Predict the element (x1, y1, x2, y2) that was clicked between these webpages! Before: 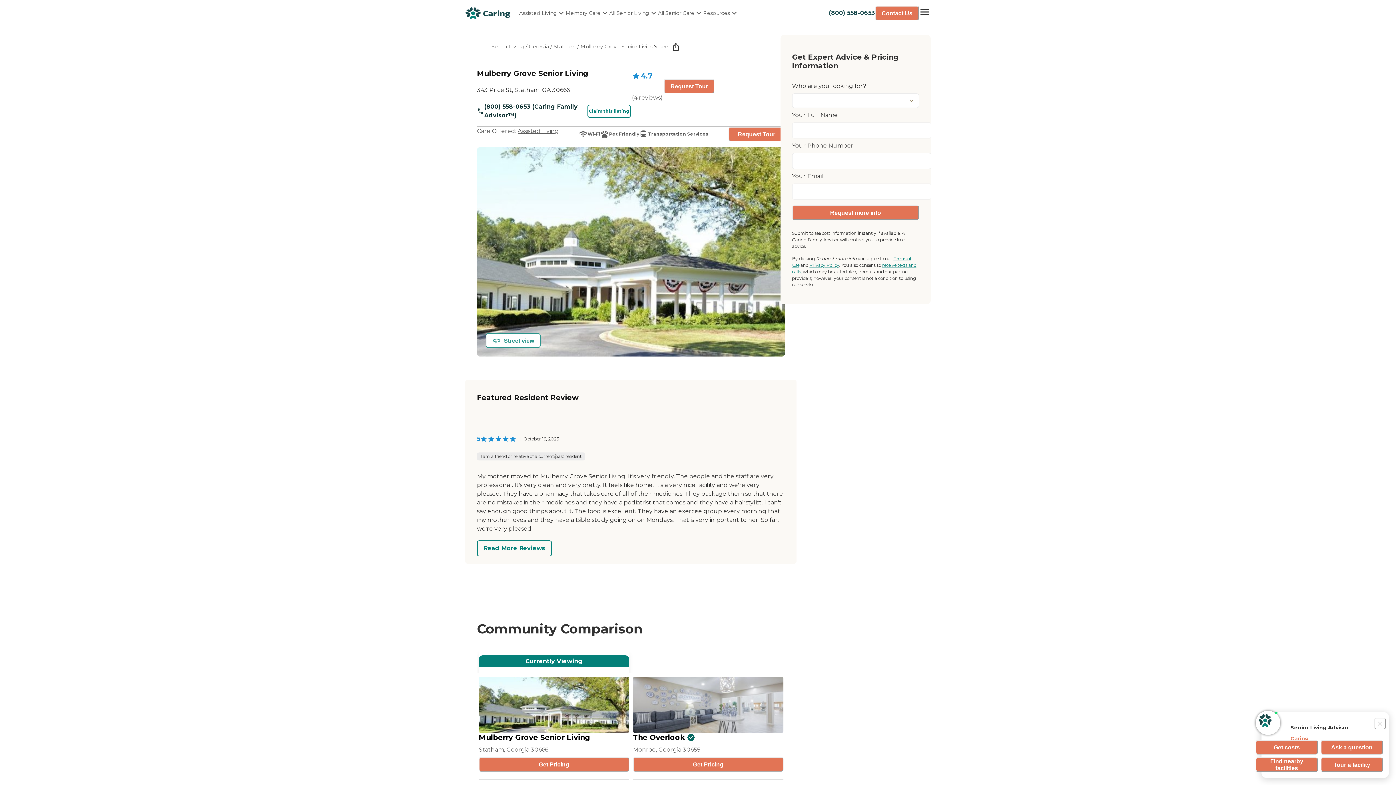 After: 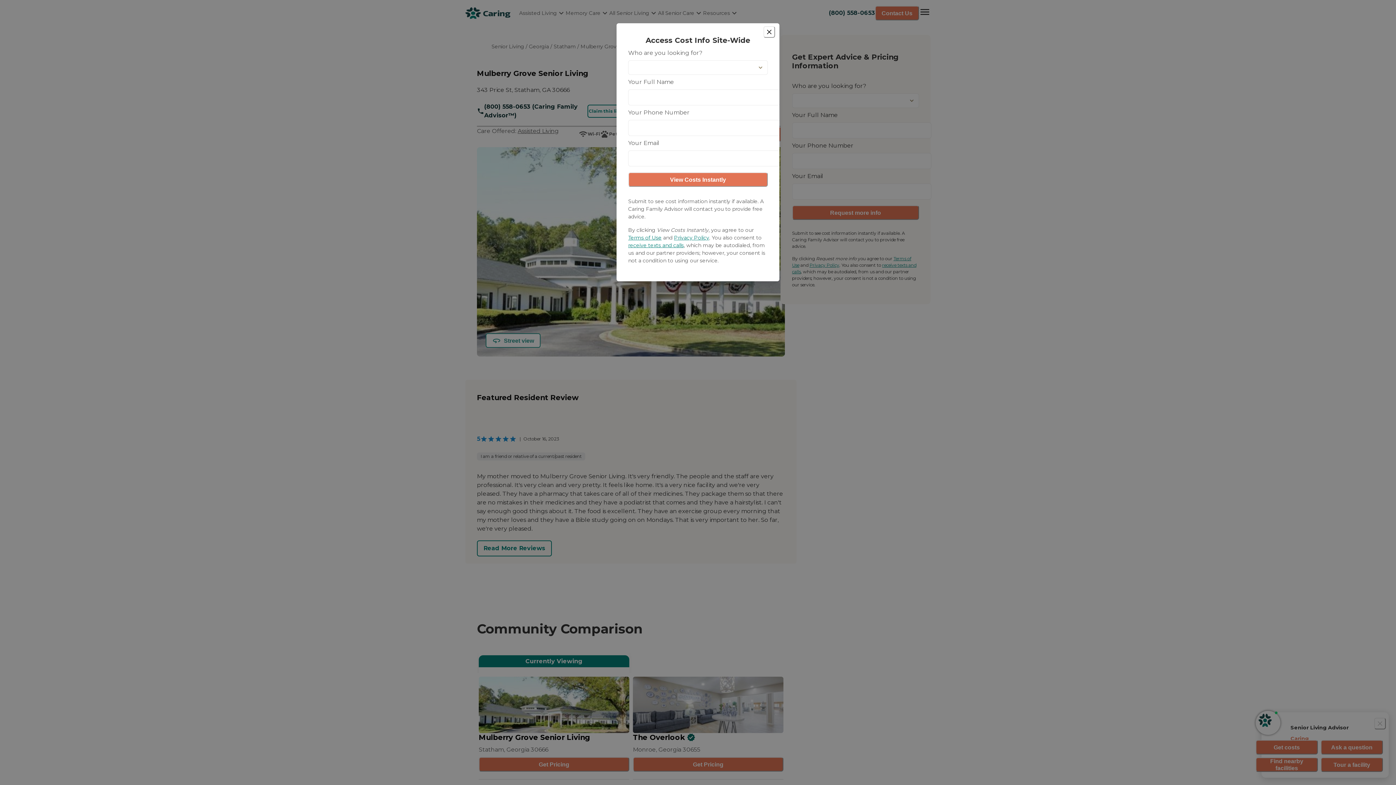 Action: label: Get Pricing bbox: (633, 757, 783, 772)